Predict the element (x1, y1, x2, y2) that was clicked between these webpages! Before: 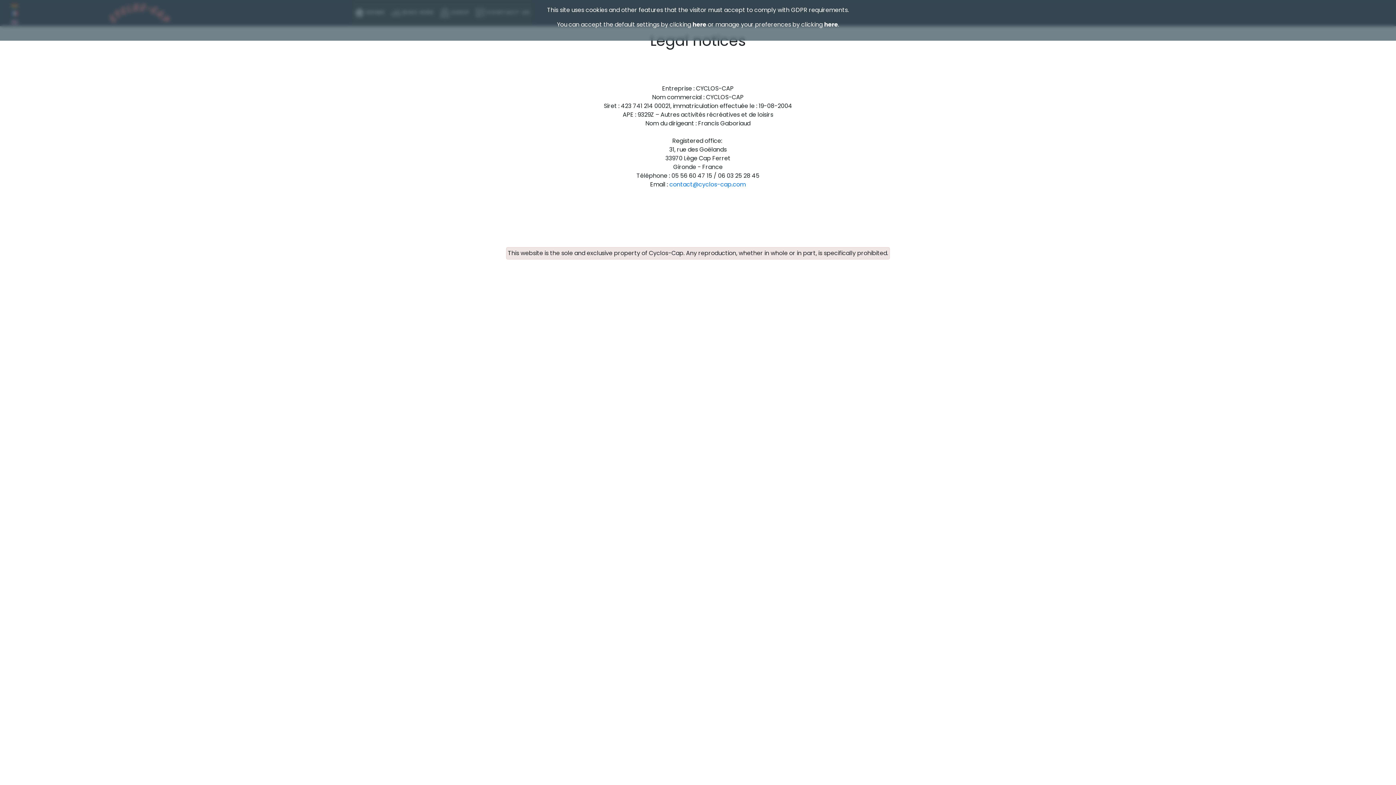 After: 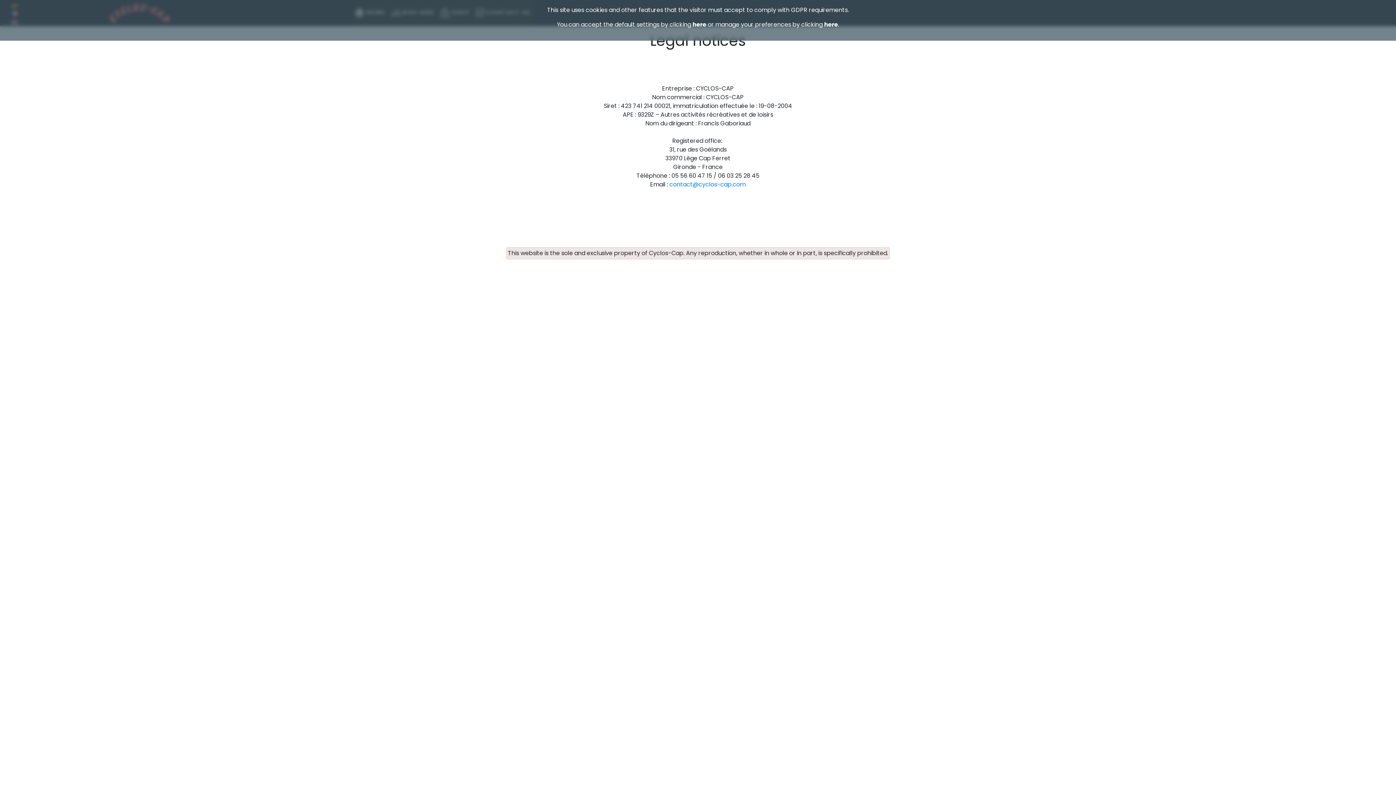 Action: bbox: (1384, 747, 1393, 755)